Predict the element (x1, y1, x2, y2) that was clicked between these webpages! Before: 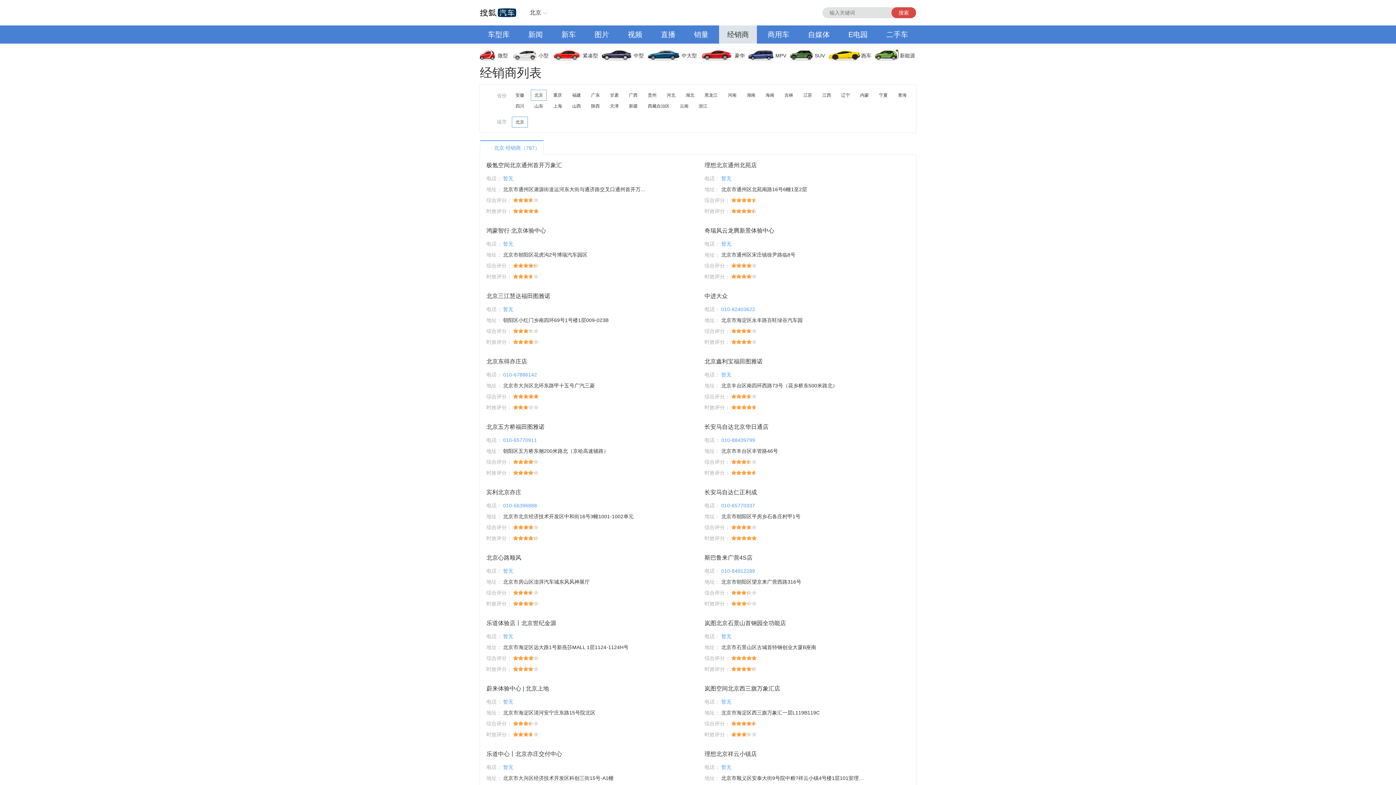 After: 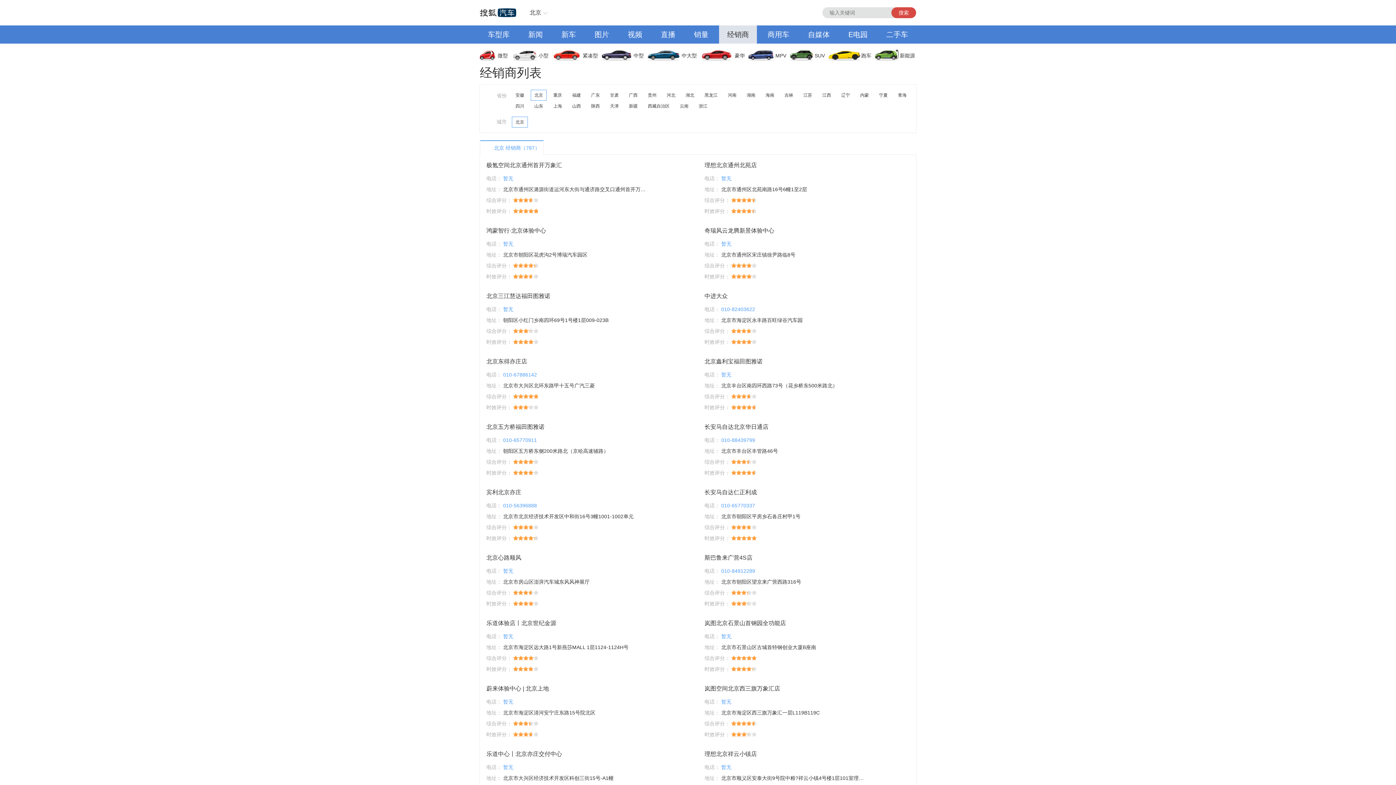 Action: label: 搜索 bbox: (891, 7, 916, 18)